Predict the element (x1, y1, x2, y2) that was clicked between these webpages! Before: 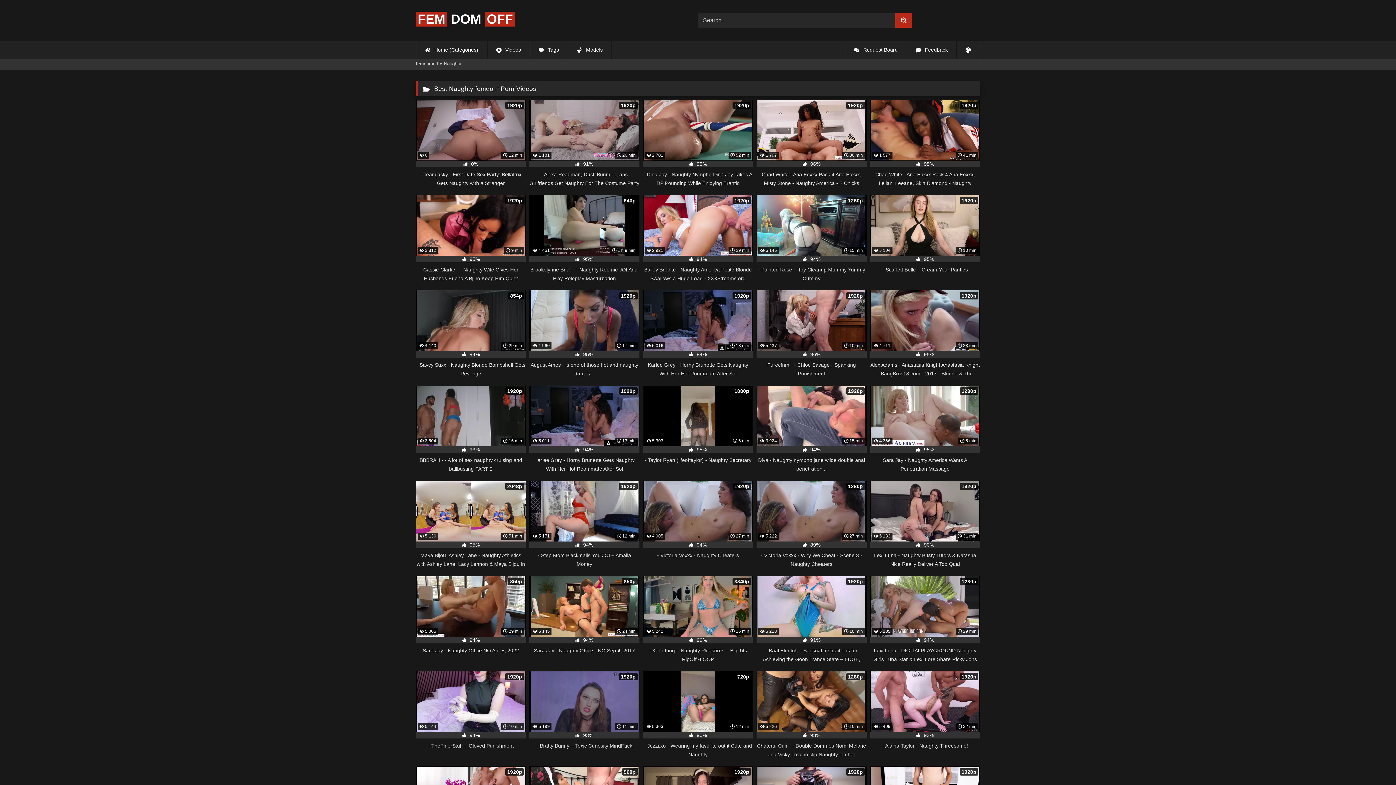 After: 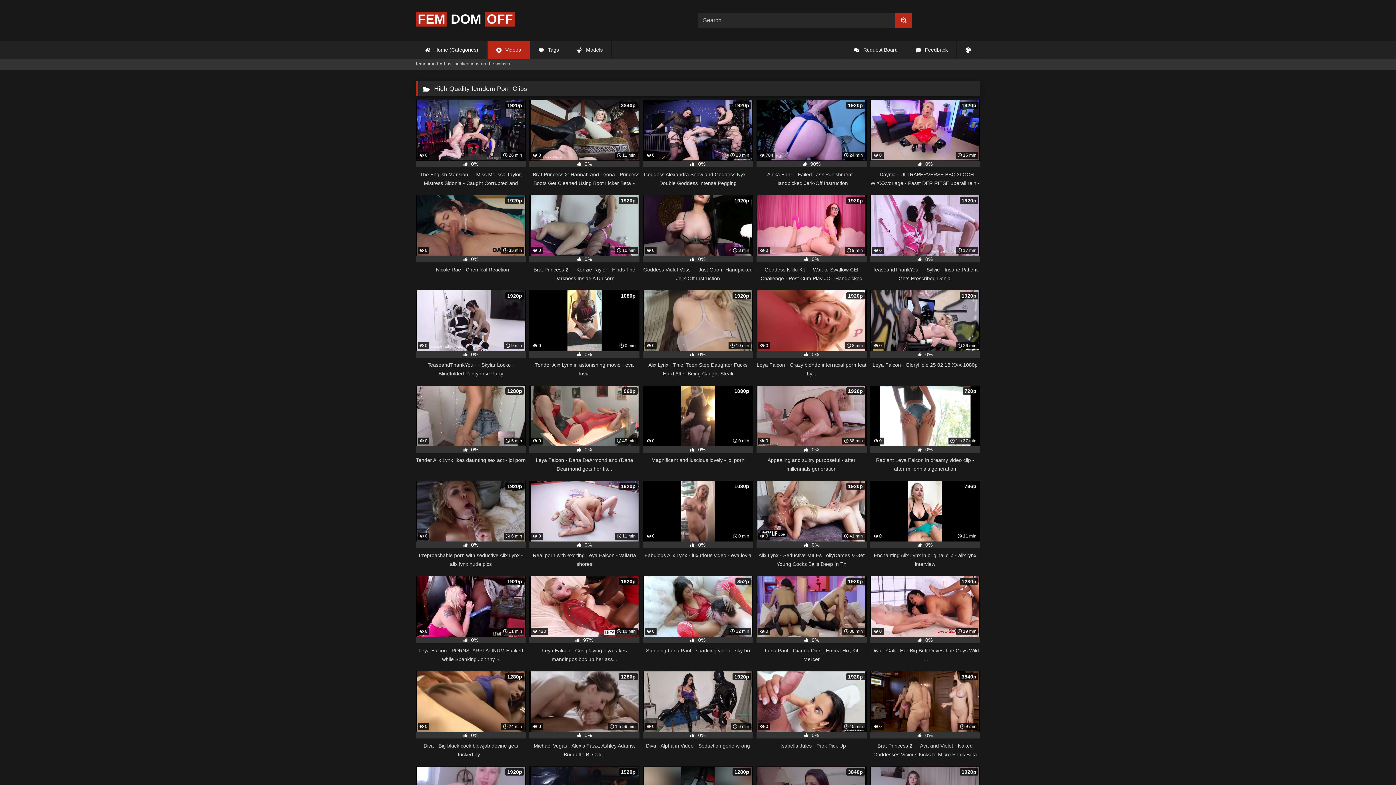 Action: bbox: (487, 40, 529, 58) label:  Videos